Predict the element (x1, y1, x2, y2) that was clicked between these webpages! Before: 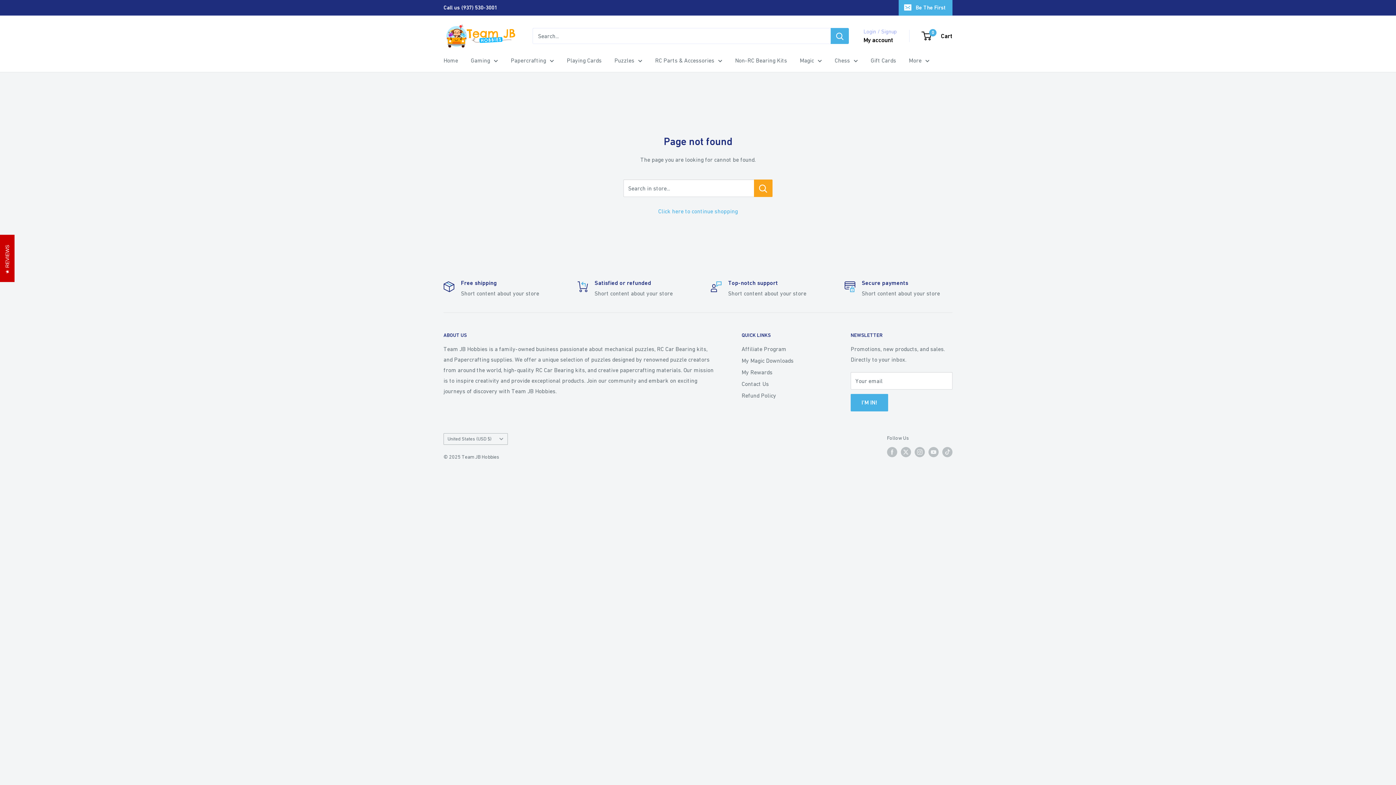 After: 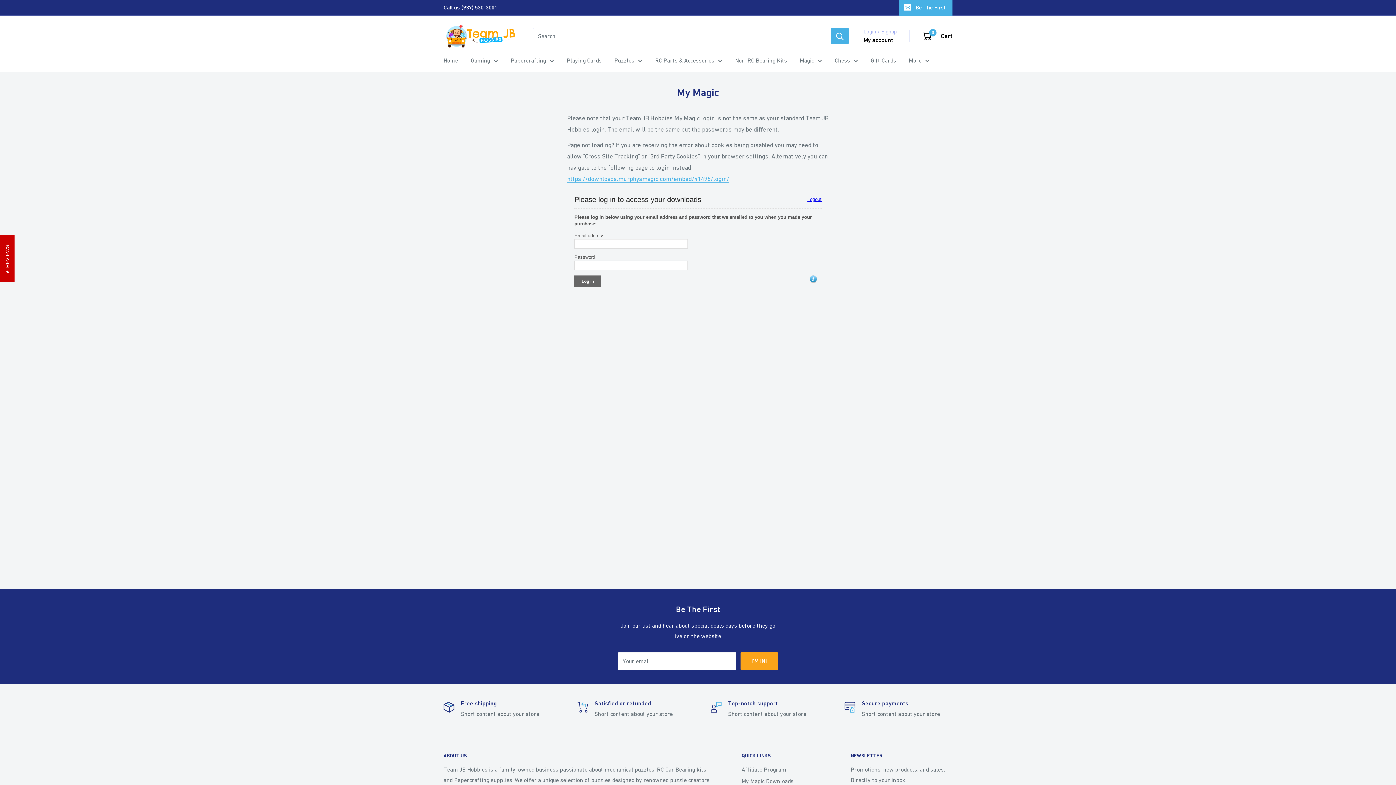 Action: label: My Magic Downloads bbox: (741, 354, 825, 366)